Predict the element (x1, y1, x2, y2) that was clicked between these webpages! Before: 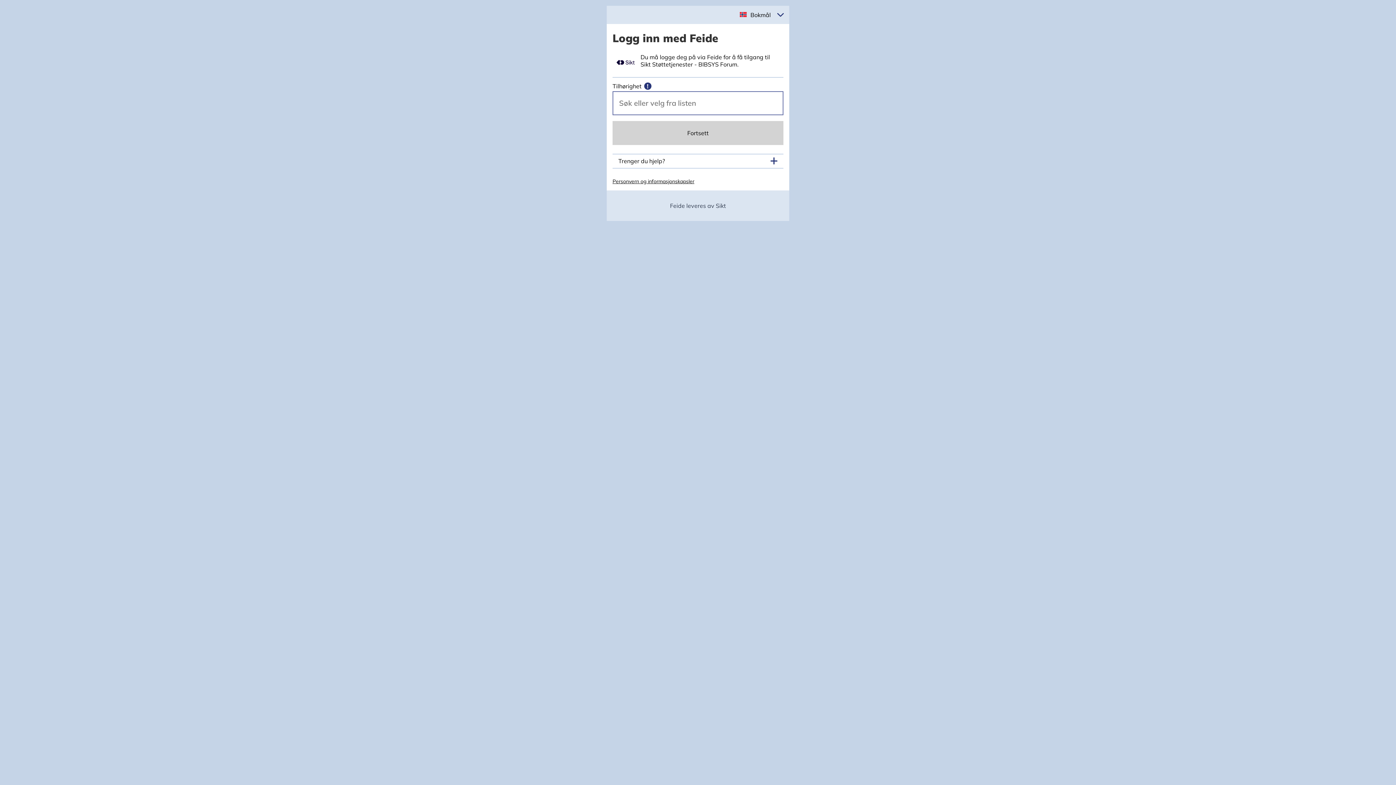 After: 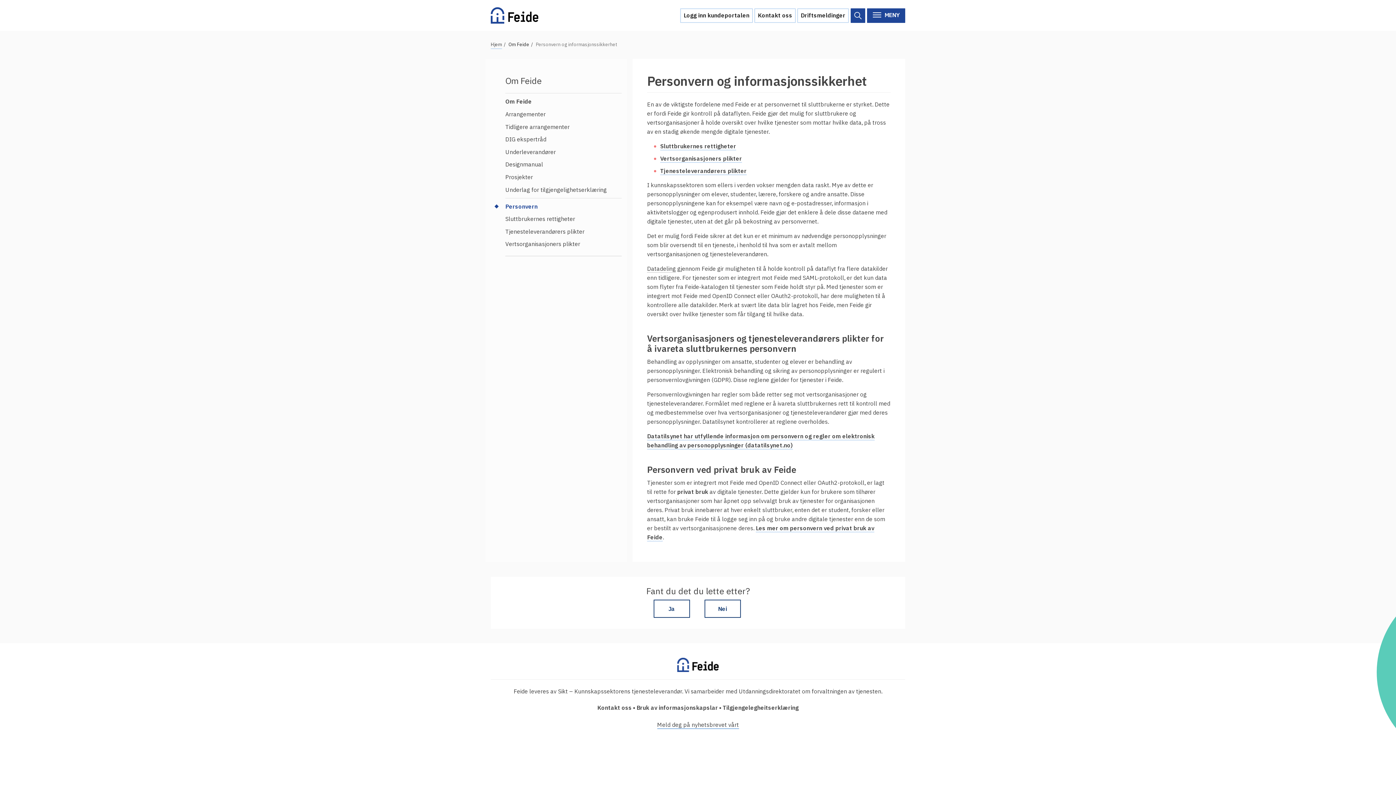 Action: bbox: (612, 178, 694, 184) label: Personvern og informasjonskapsler